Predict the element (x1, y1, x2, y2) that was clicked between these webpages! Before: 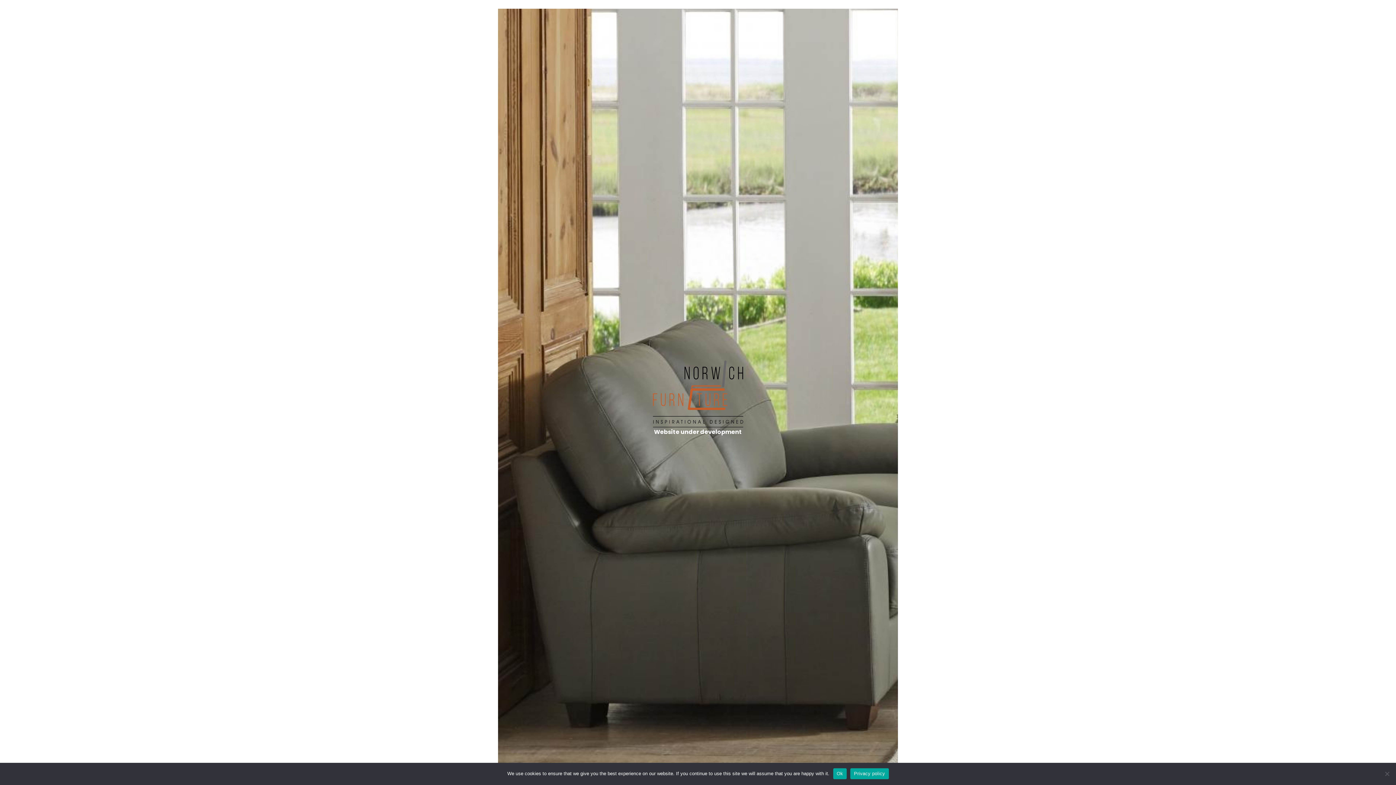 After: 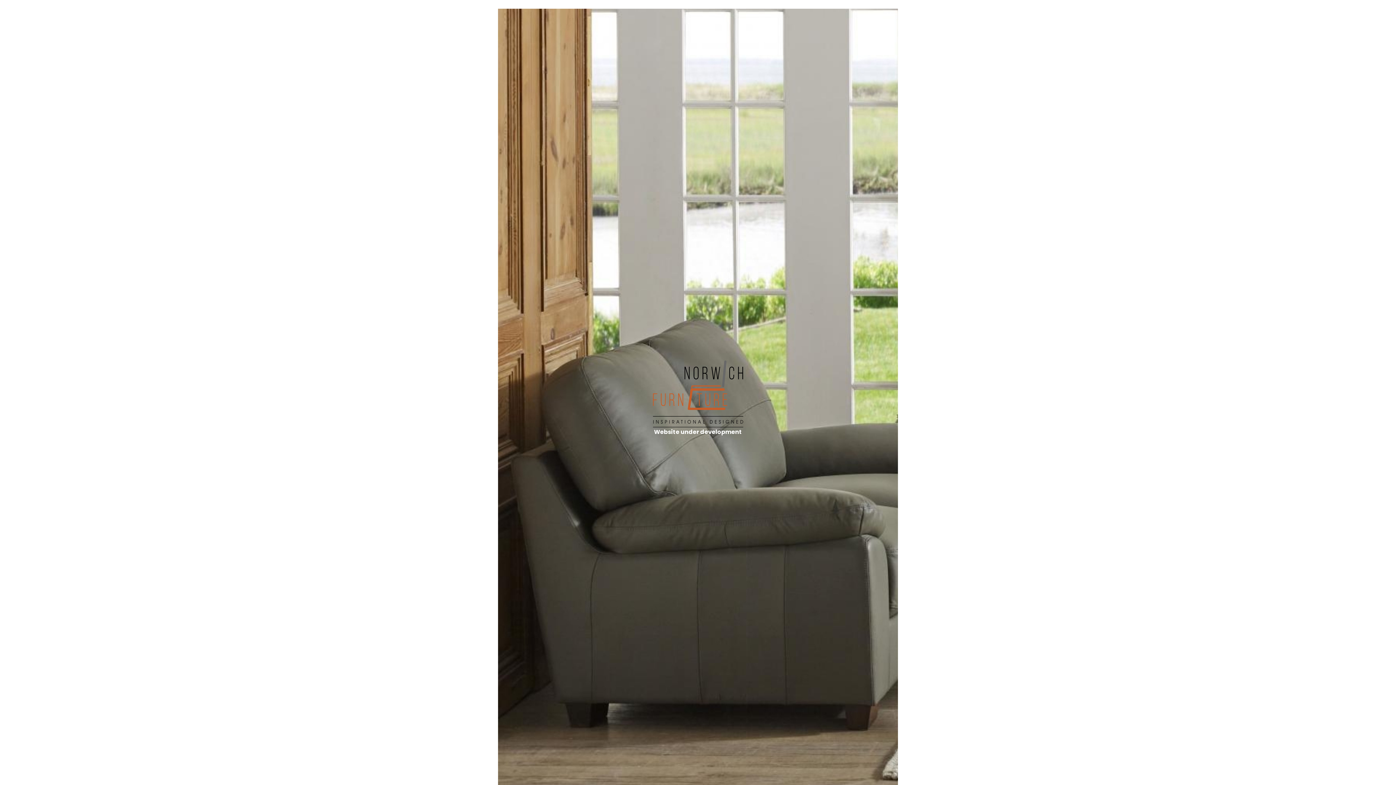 Action: bbox: (833, 768, 846, 779) label: Ok